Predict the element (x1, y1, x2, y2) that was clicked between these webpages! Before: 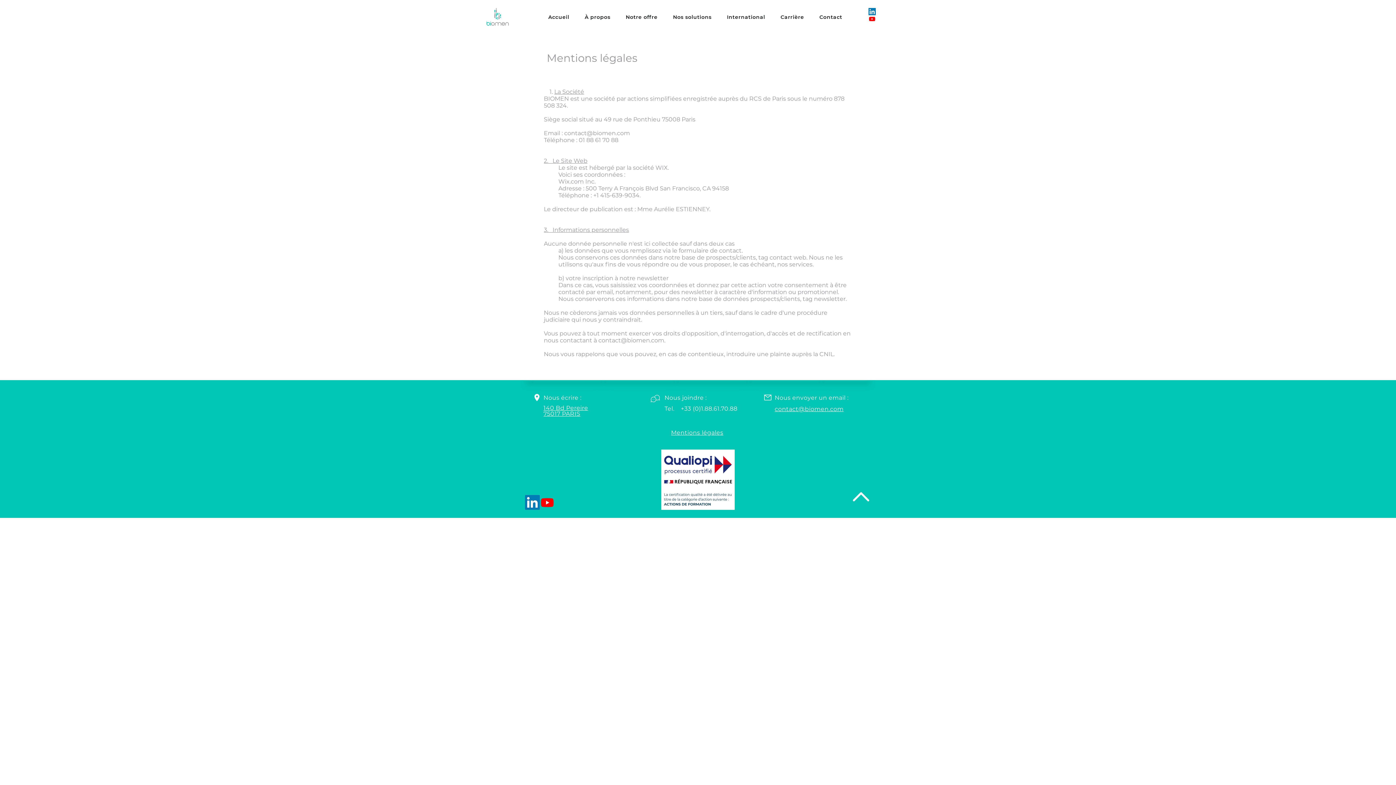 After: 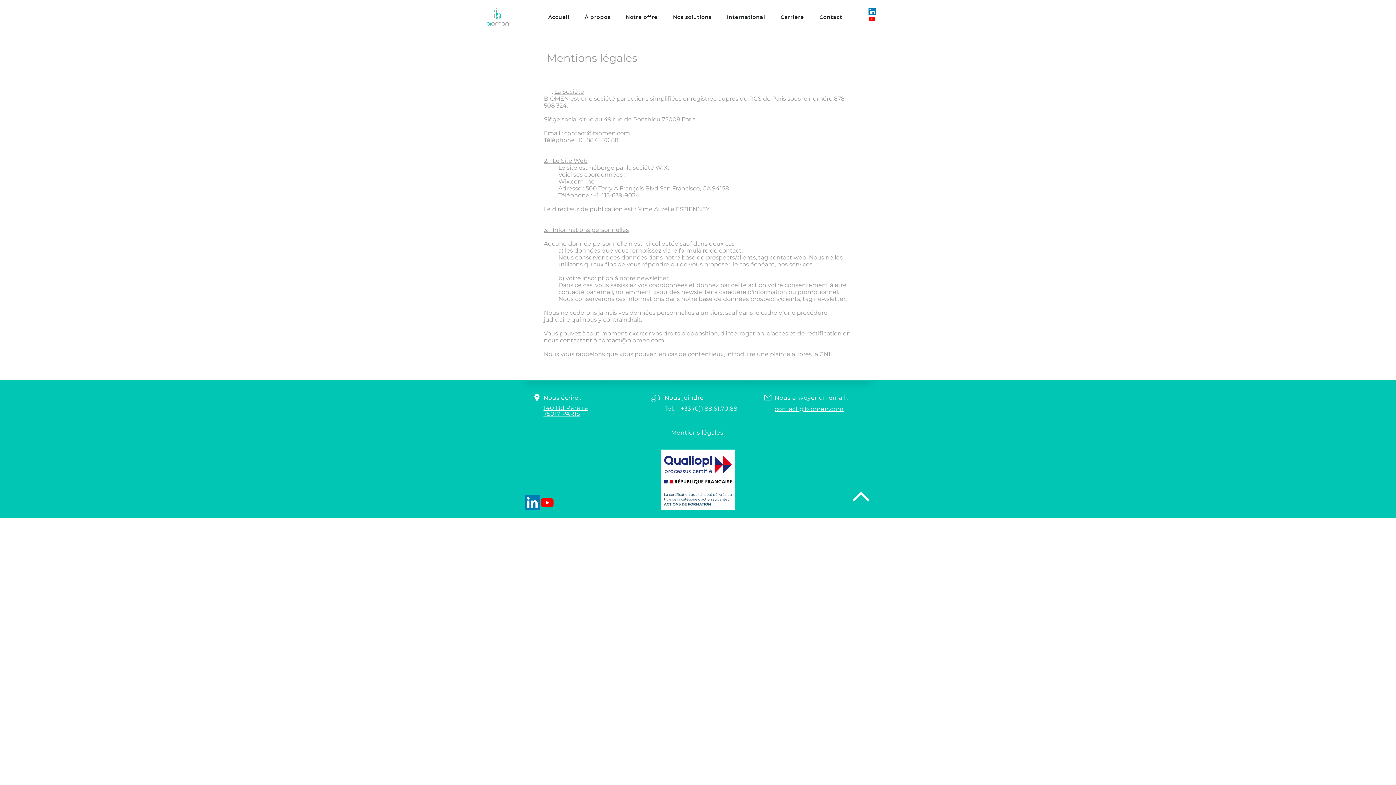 Action: label: 75017 PARIS bbox: (543, 410, 580, 417)